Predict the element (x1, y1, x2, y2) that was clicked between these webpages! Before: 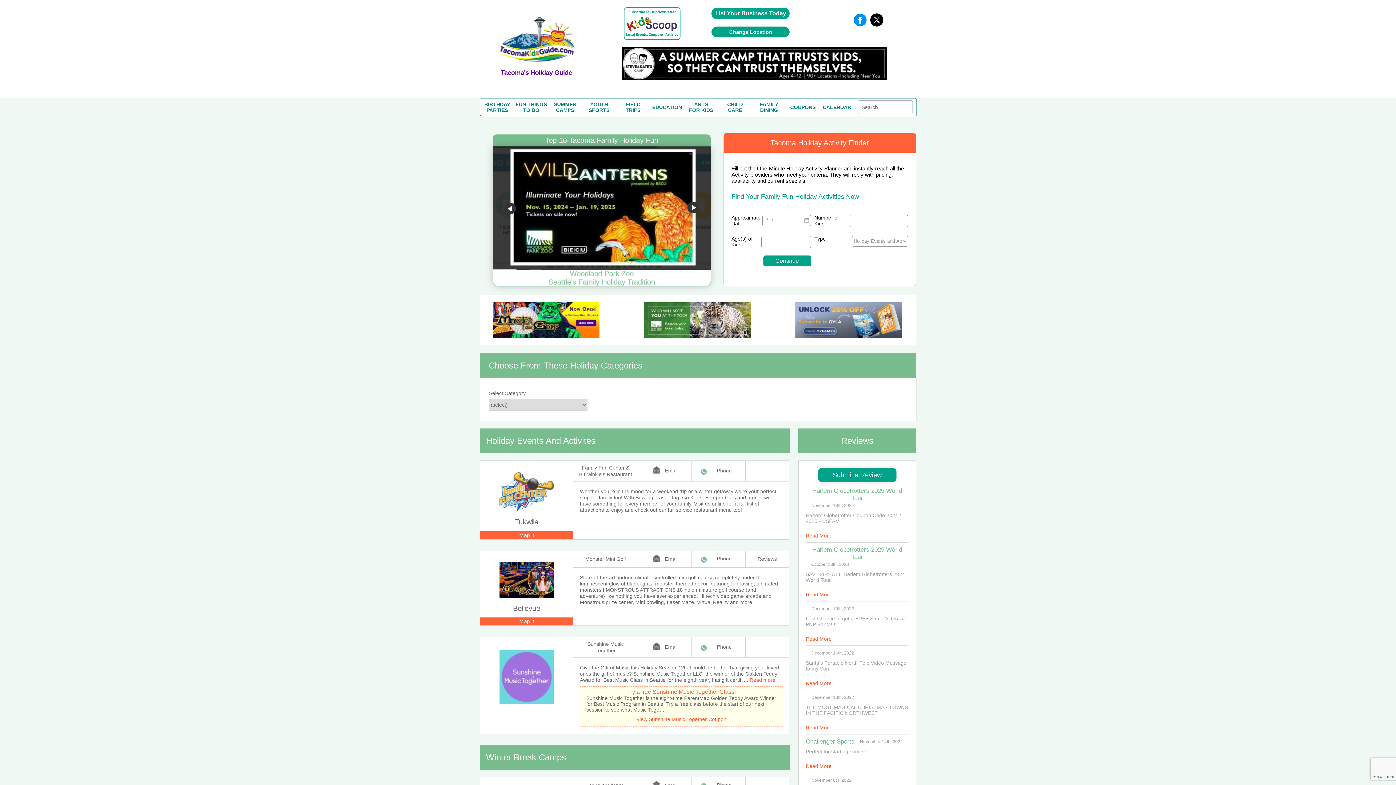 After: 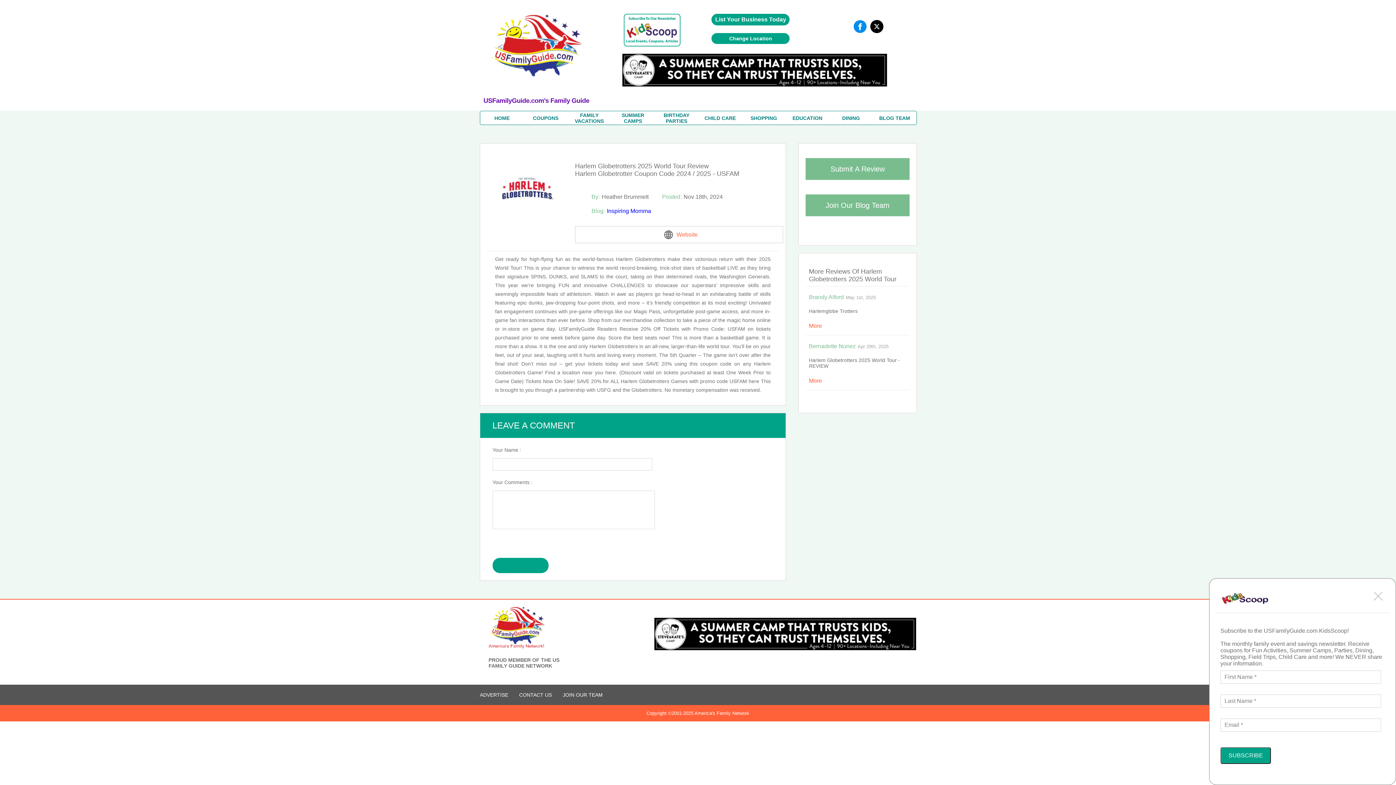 Action: label: Read More bbox: (805, 533, 908, 542)